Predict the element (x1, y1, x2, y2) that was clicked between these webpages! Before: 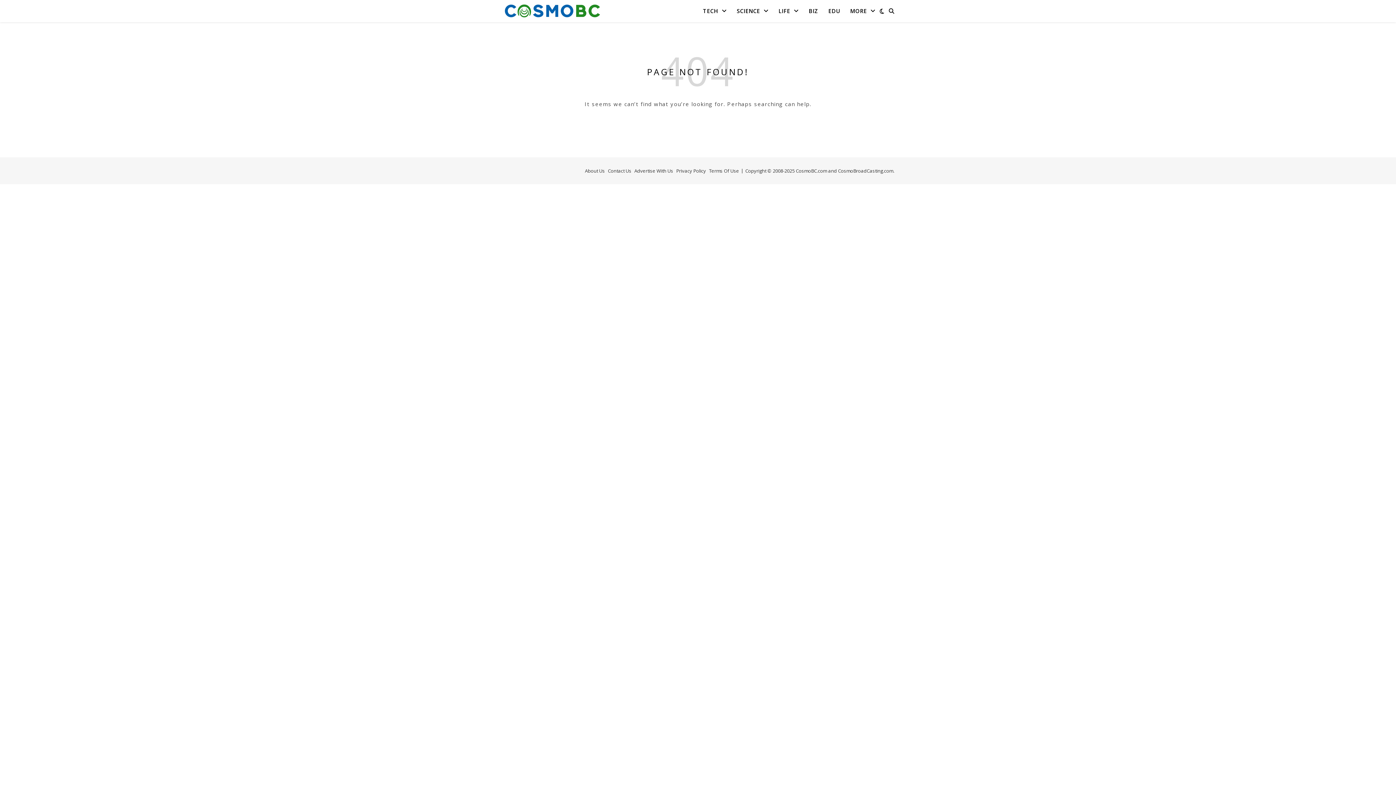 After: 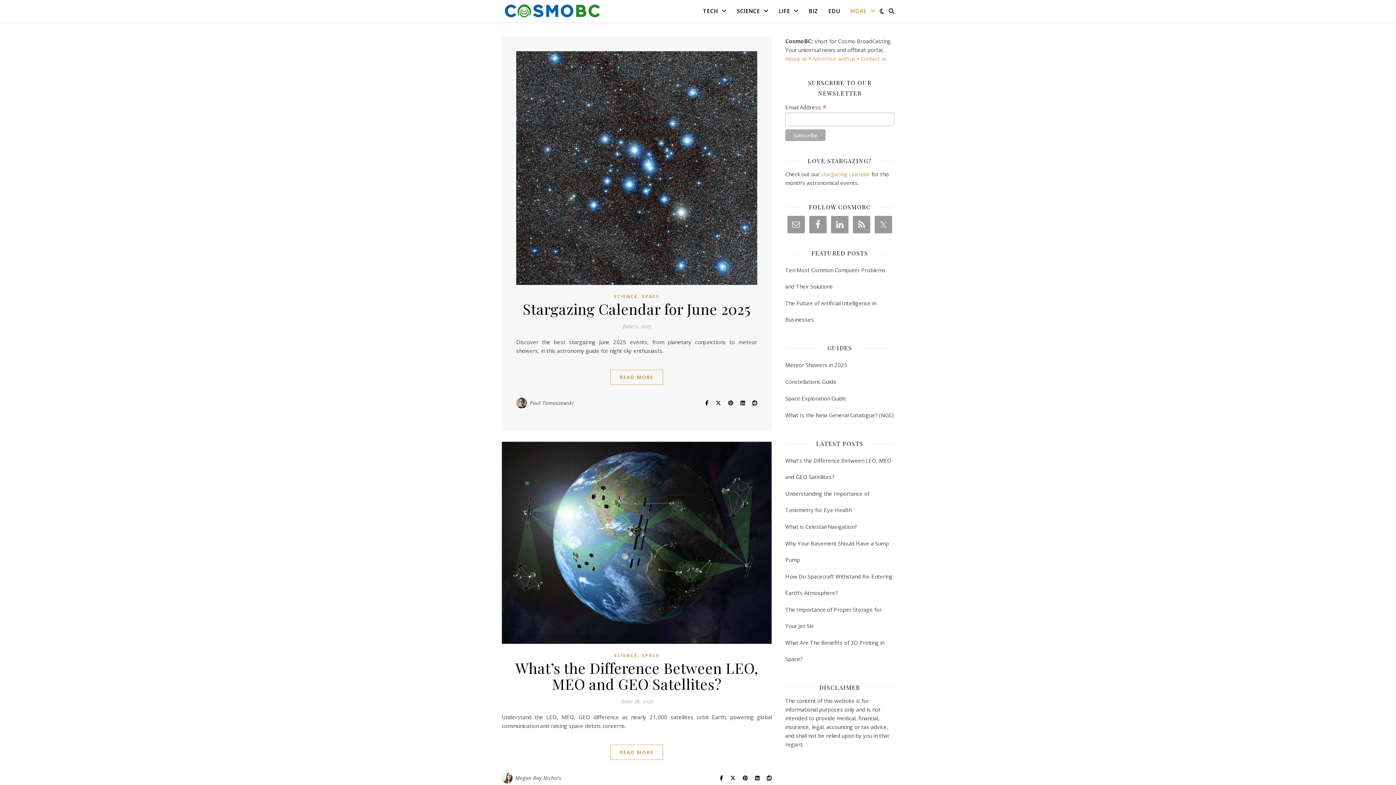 Action: bbox: (501, 2, 603, 19)